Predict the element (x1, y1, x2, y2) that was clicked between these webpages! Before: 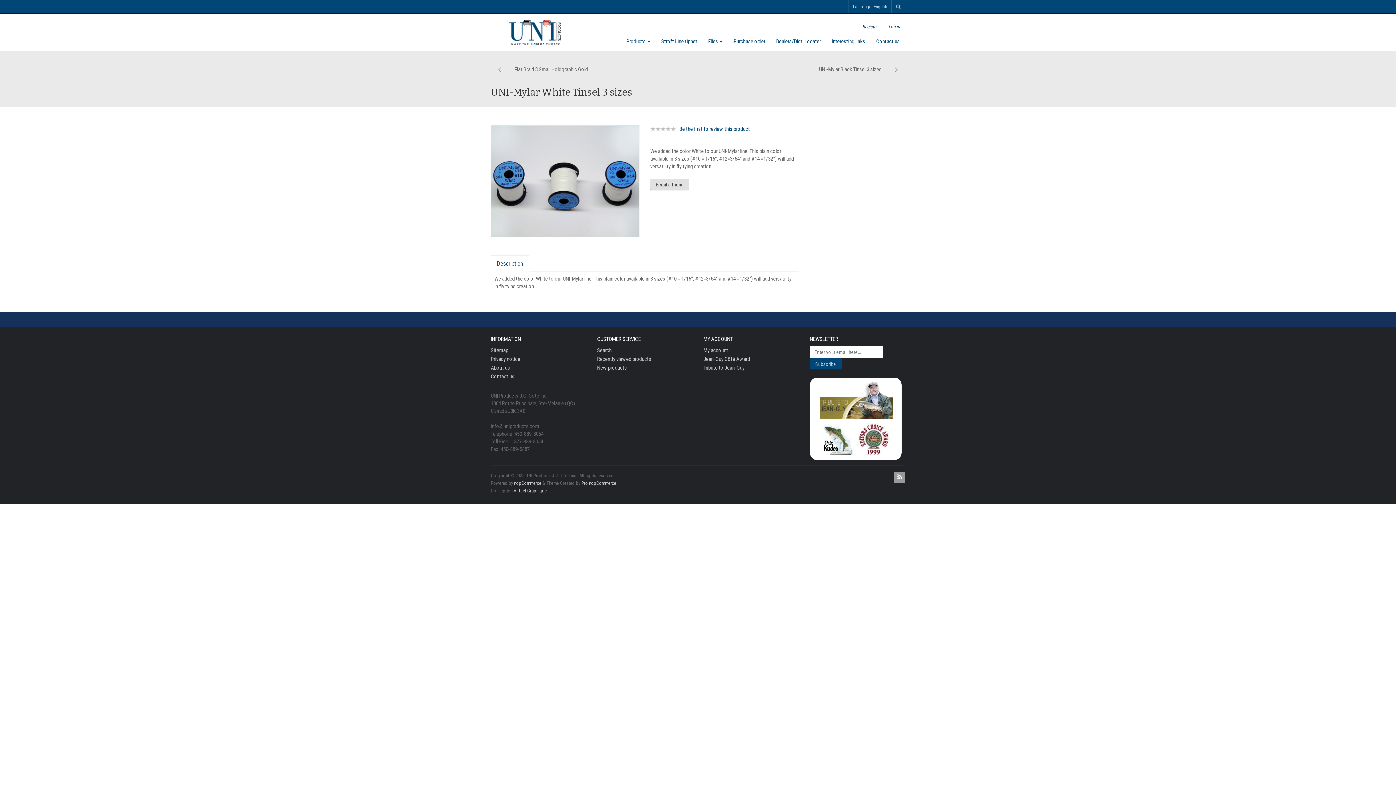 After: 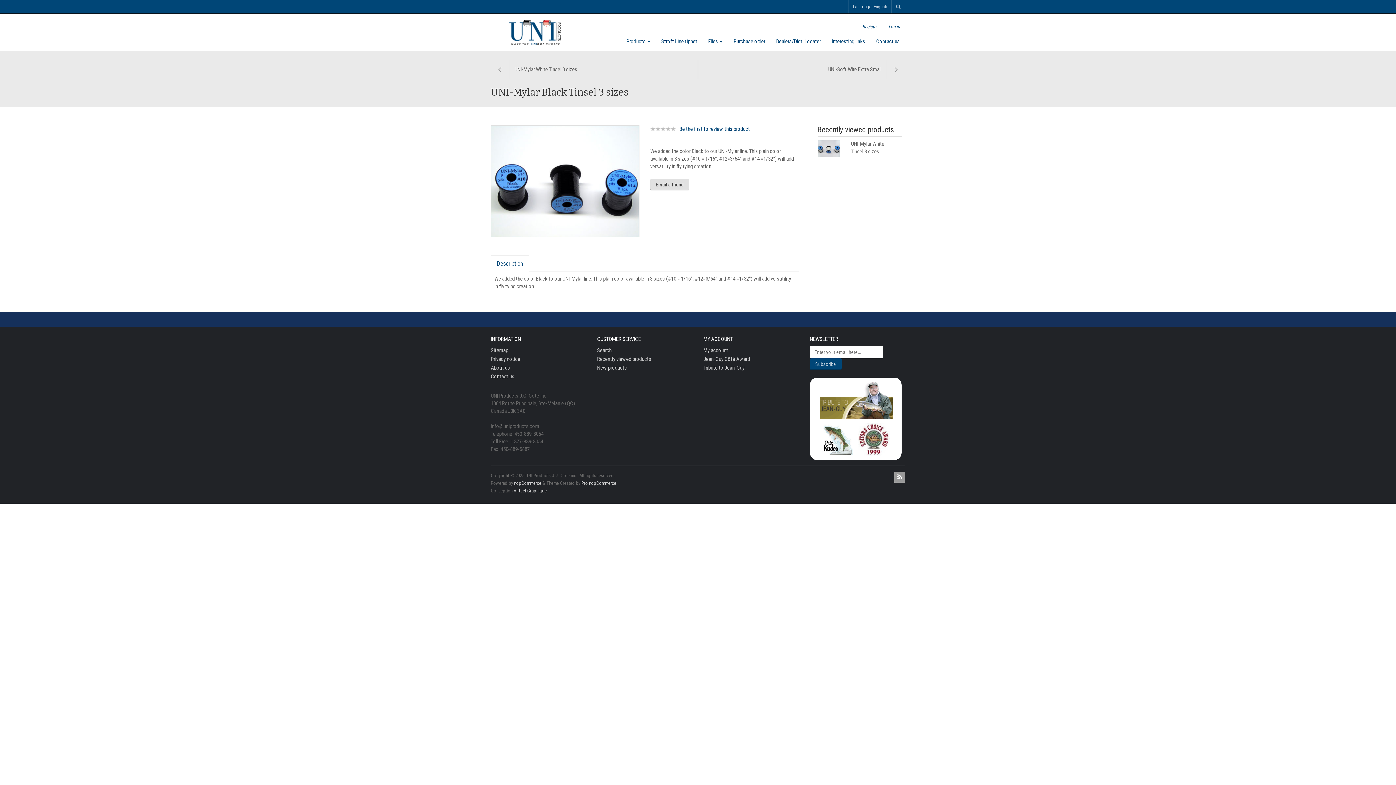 Action: bbox: (698, 60, 905, 79) label: UNI-Mylar Black Tinsel 3 sizes